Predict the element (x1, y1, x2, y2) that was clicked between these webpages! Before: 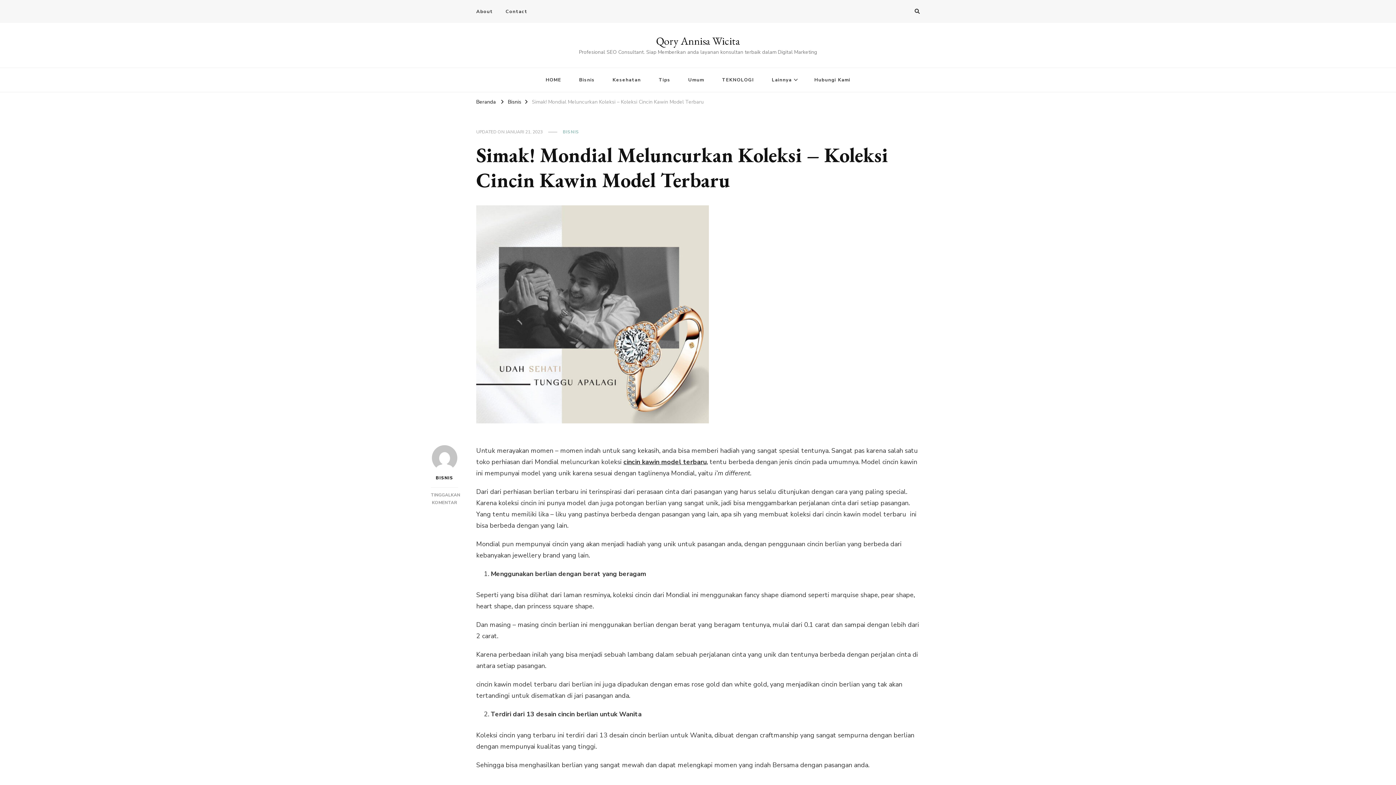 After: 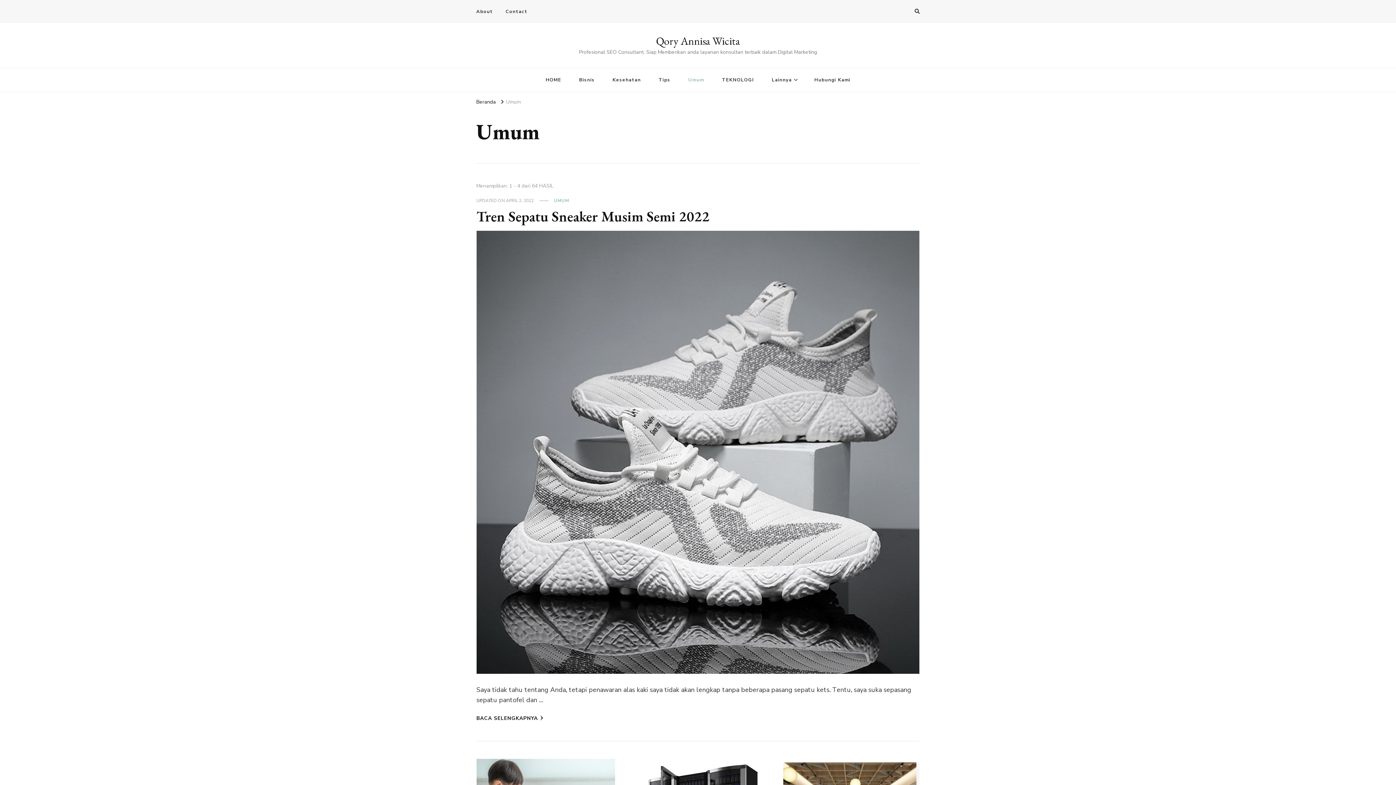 Action: bbox: (680, 67, 712, 91) label: Umum